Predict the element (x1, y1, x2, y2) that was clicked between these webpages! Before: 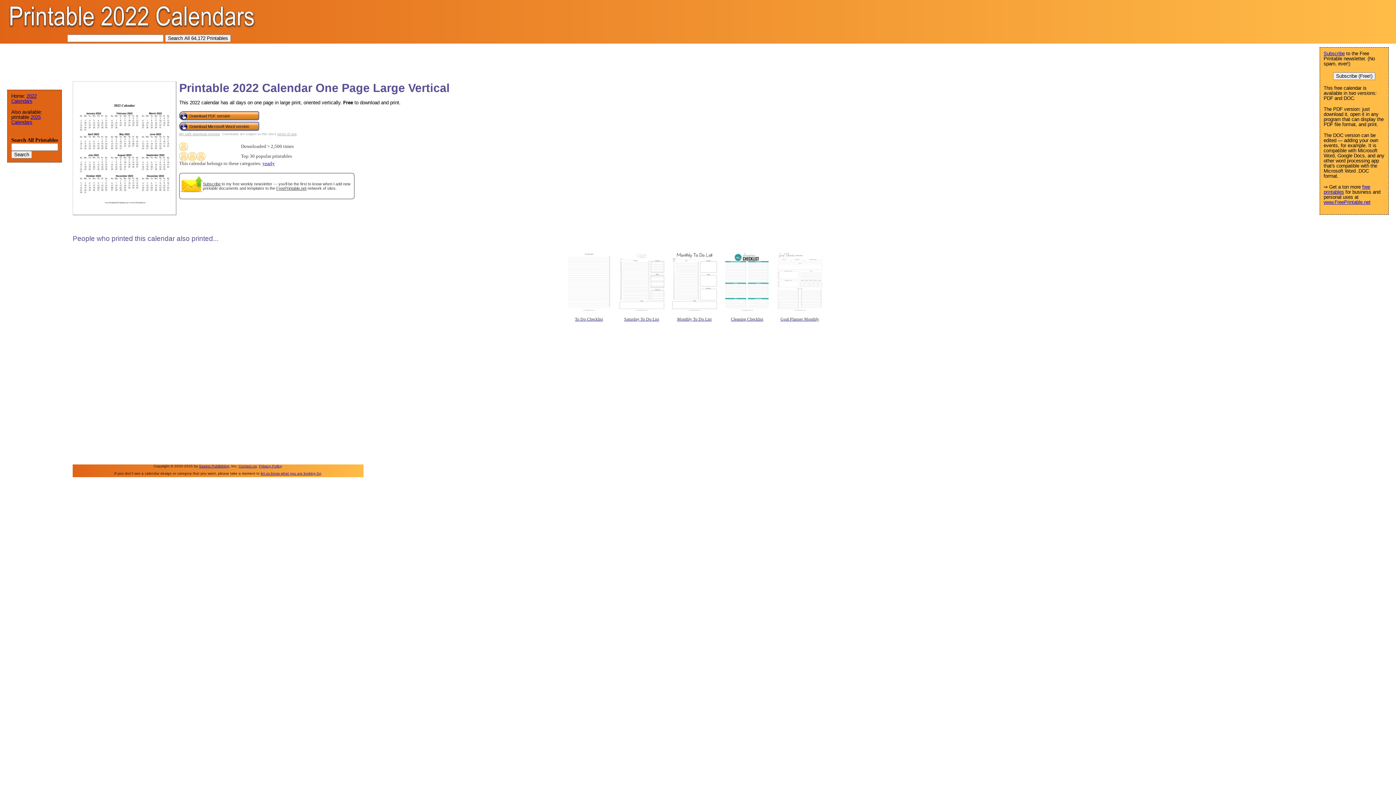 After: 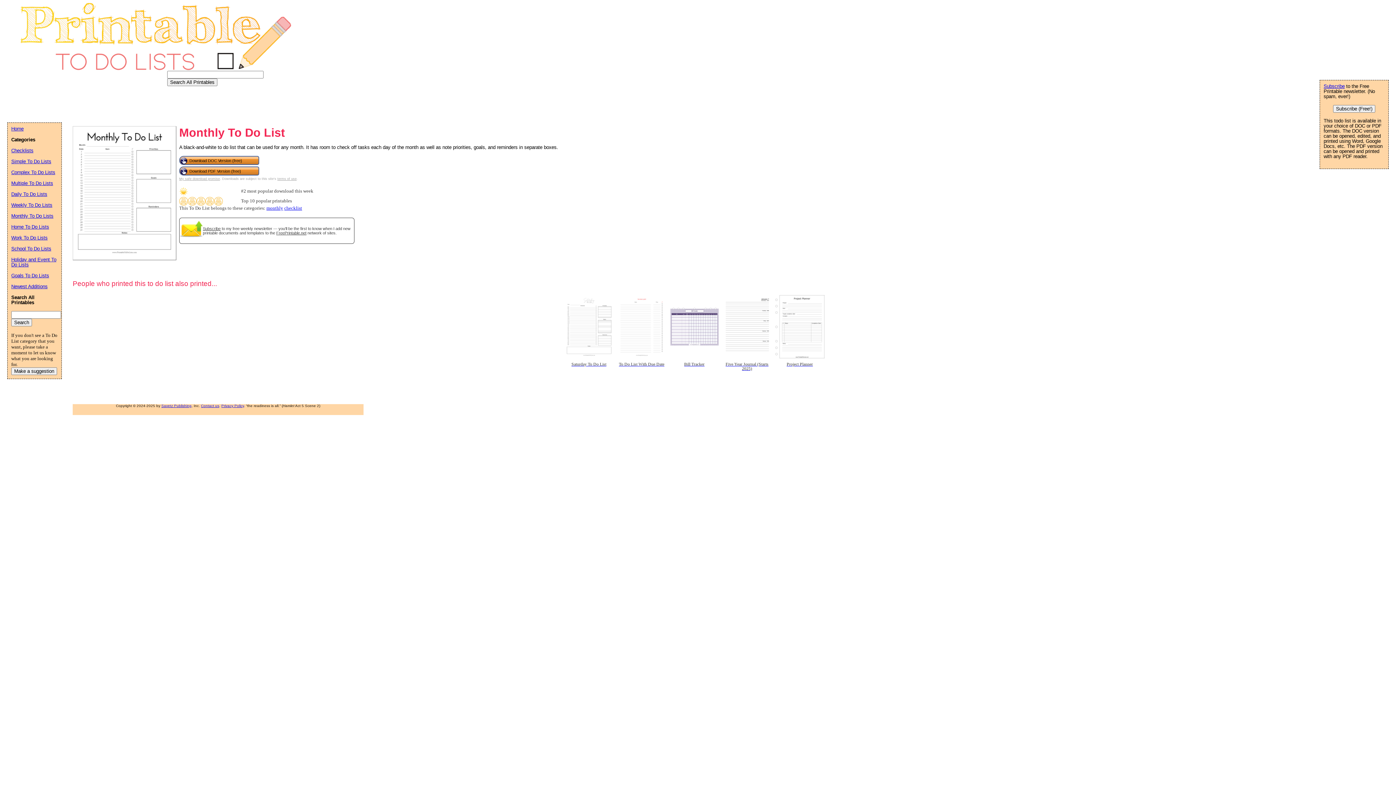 Action: label: Monthly To Do List bbox: (670, 250, 719, 335)